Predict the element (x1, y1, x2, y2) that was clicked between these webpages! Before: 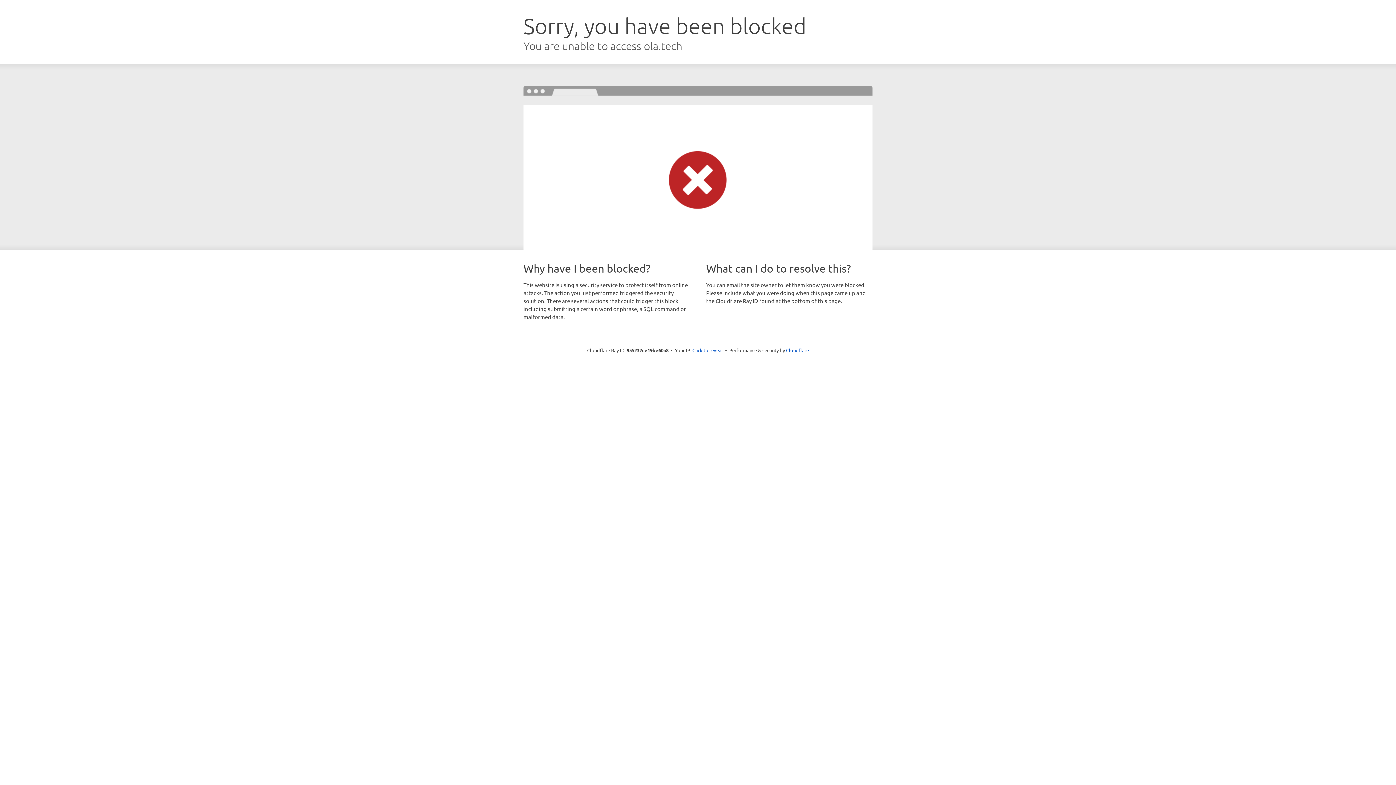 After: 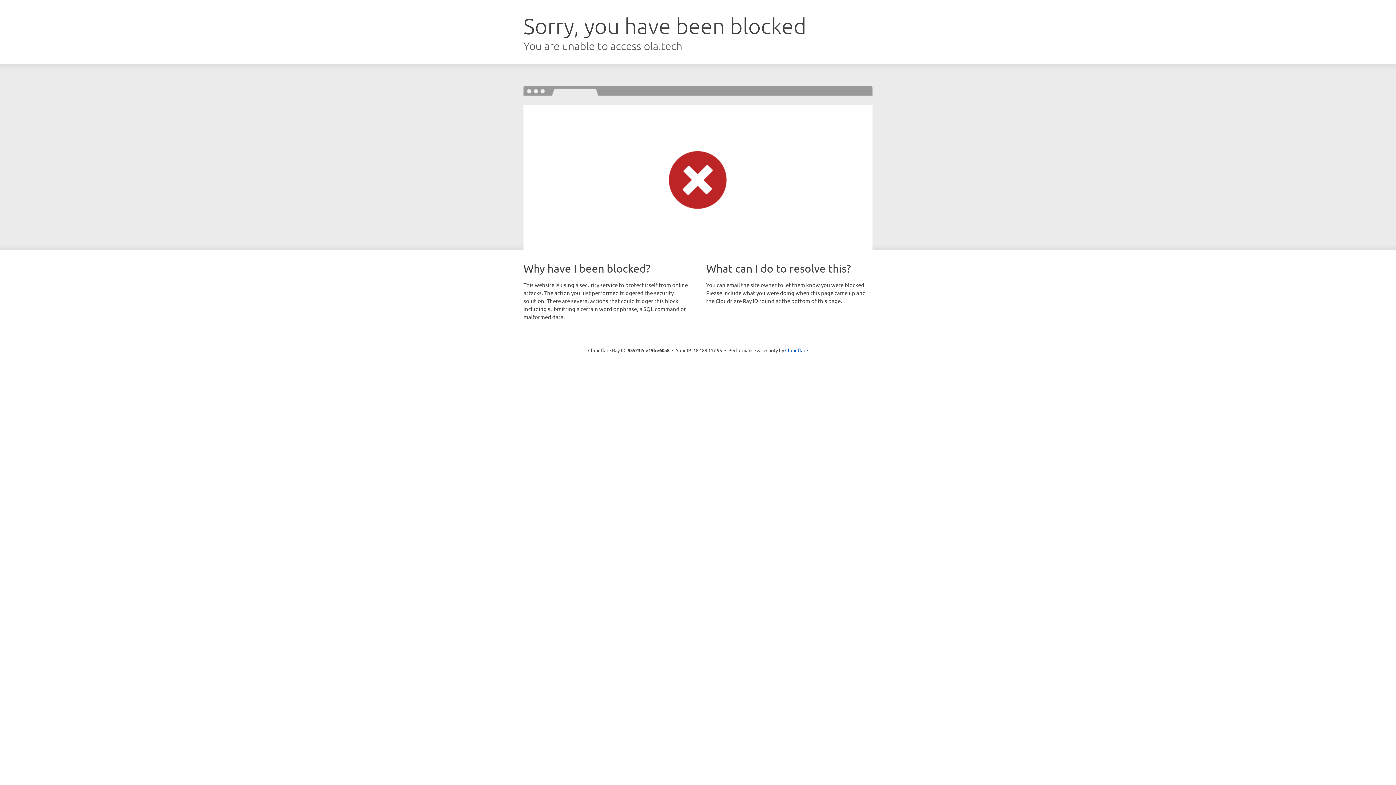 Action: bbox: (692, 346, 723, 353) label: Click to reveal